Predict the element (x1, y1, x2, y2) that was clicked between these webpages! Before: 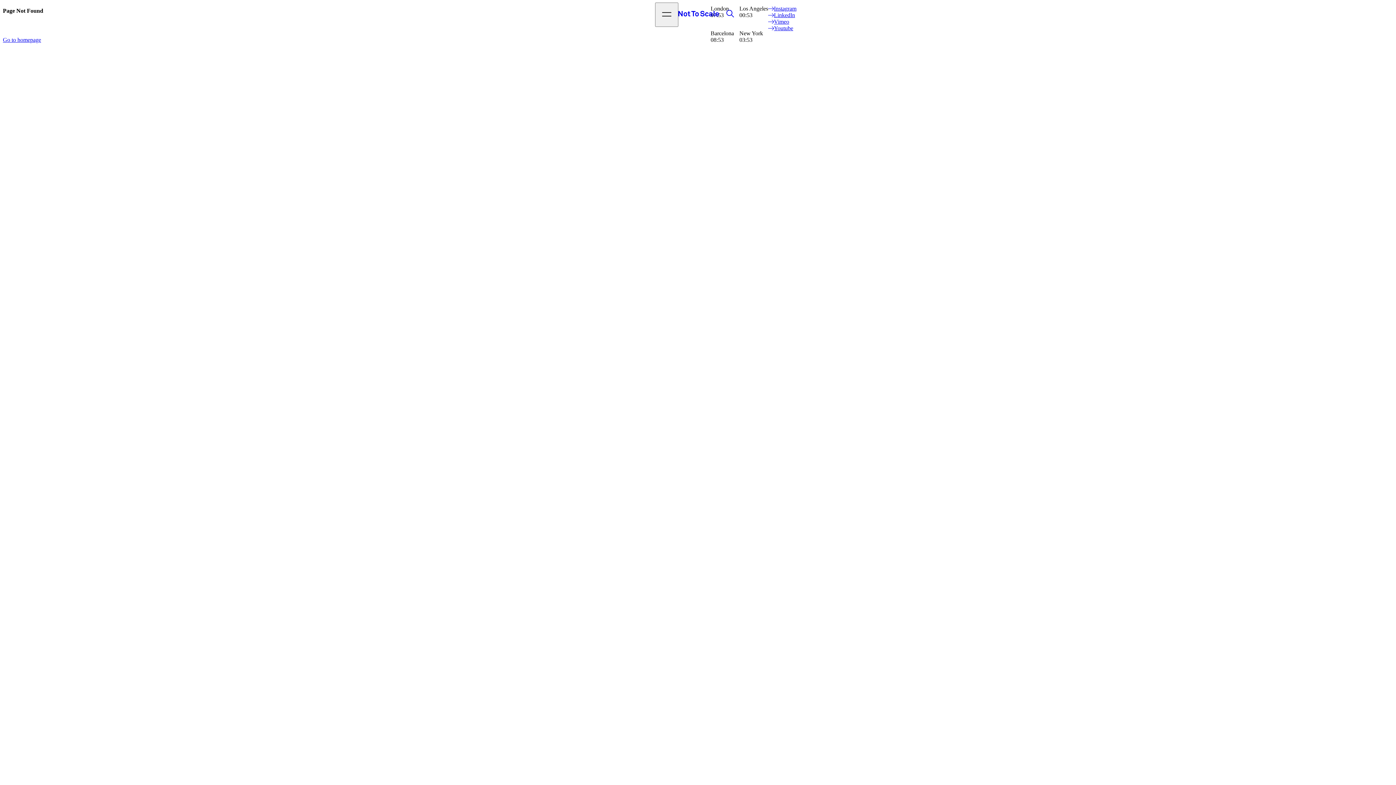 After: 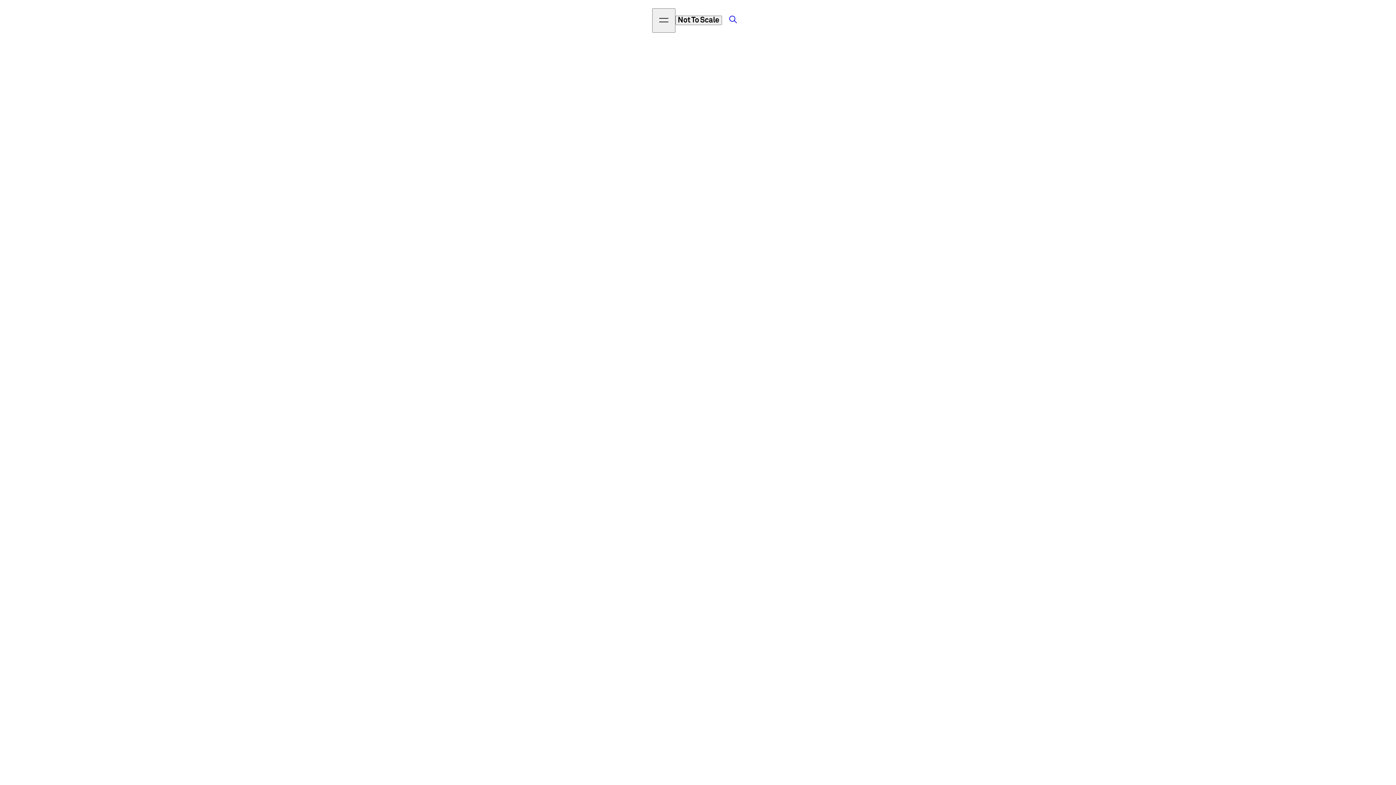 Action: label: Not to Scale bbox: (678, 10, 719, 18)